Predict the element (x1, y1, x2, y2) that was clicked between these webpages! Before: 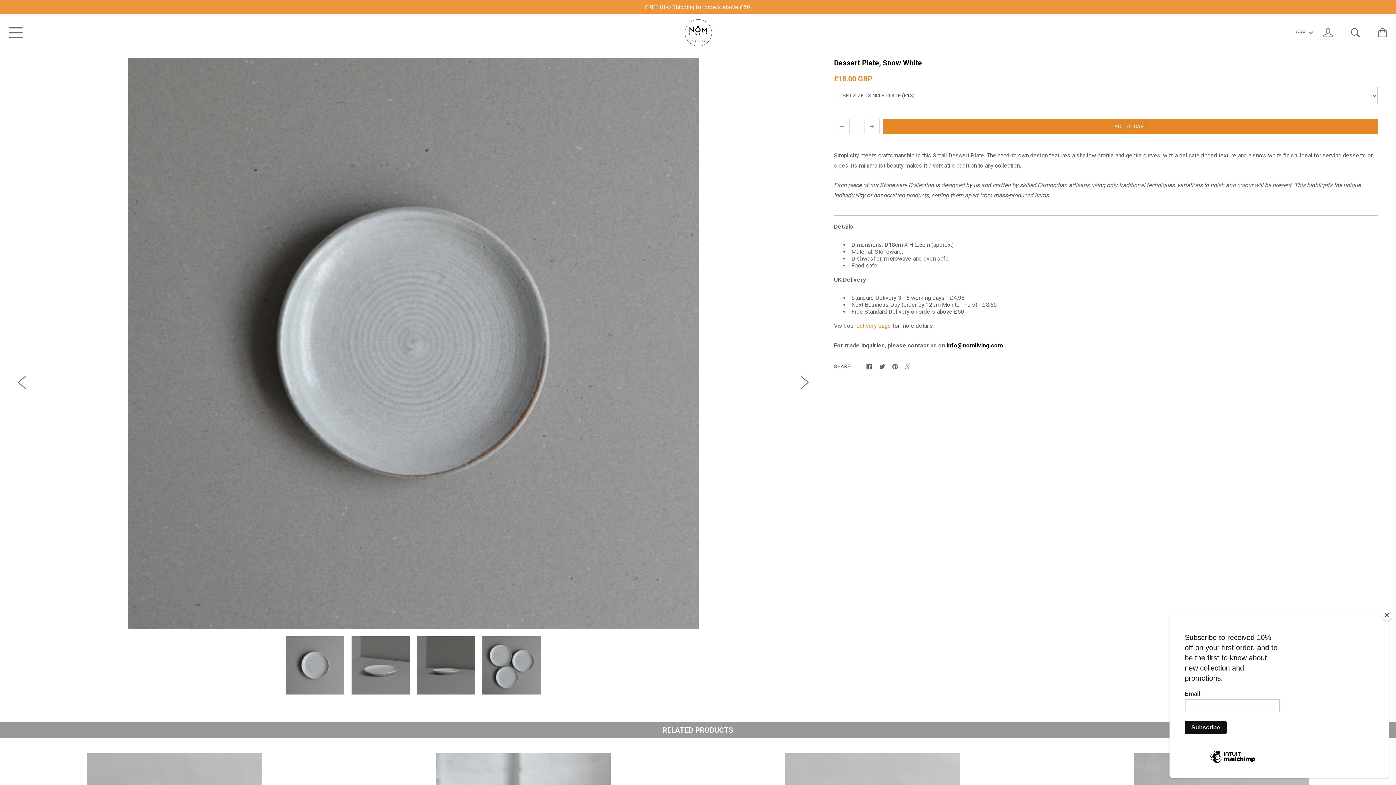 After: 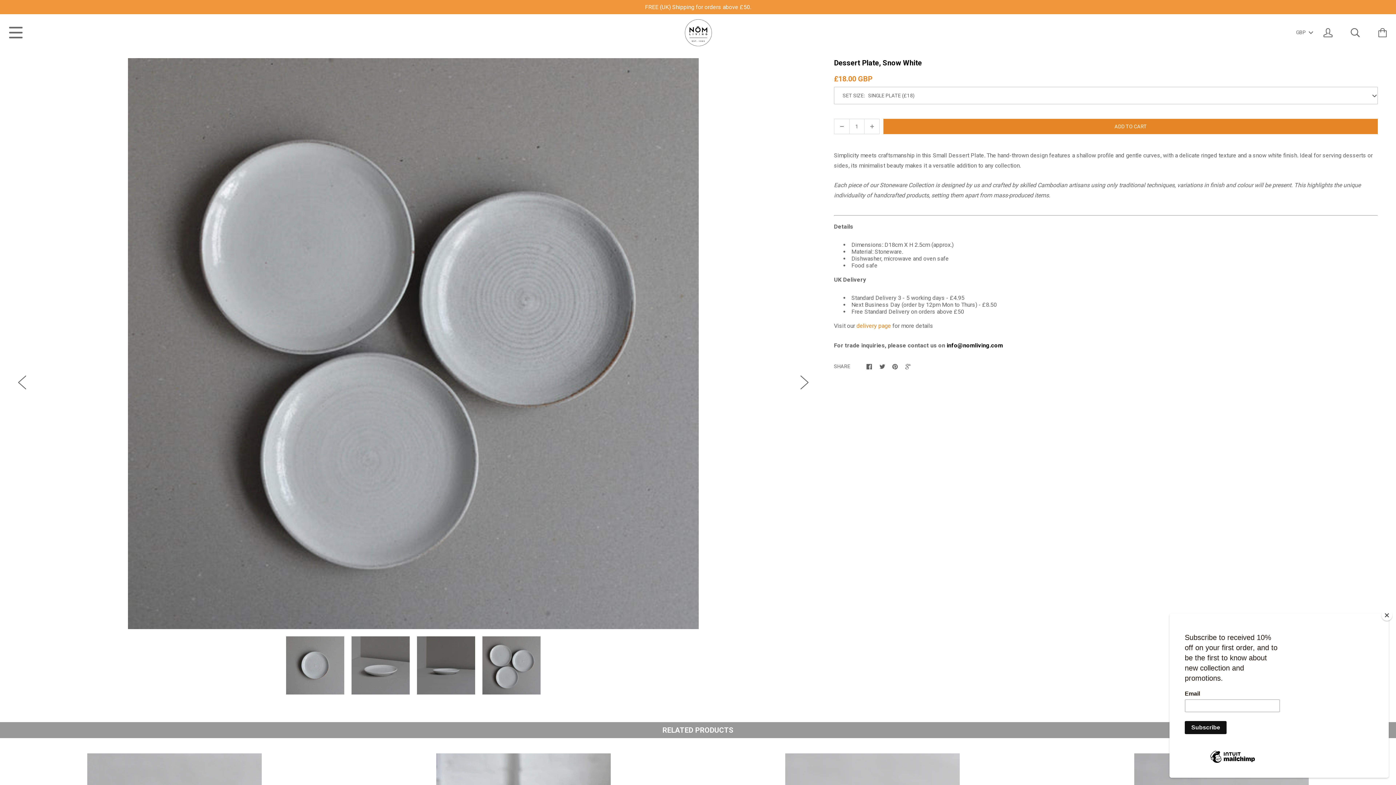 Action: bbox: (482, 689, 540, 696)